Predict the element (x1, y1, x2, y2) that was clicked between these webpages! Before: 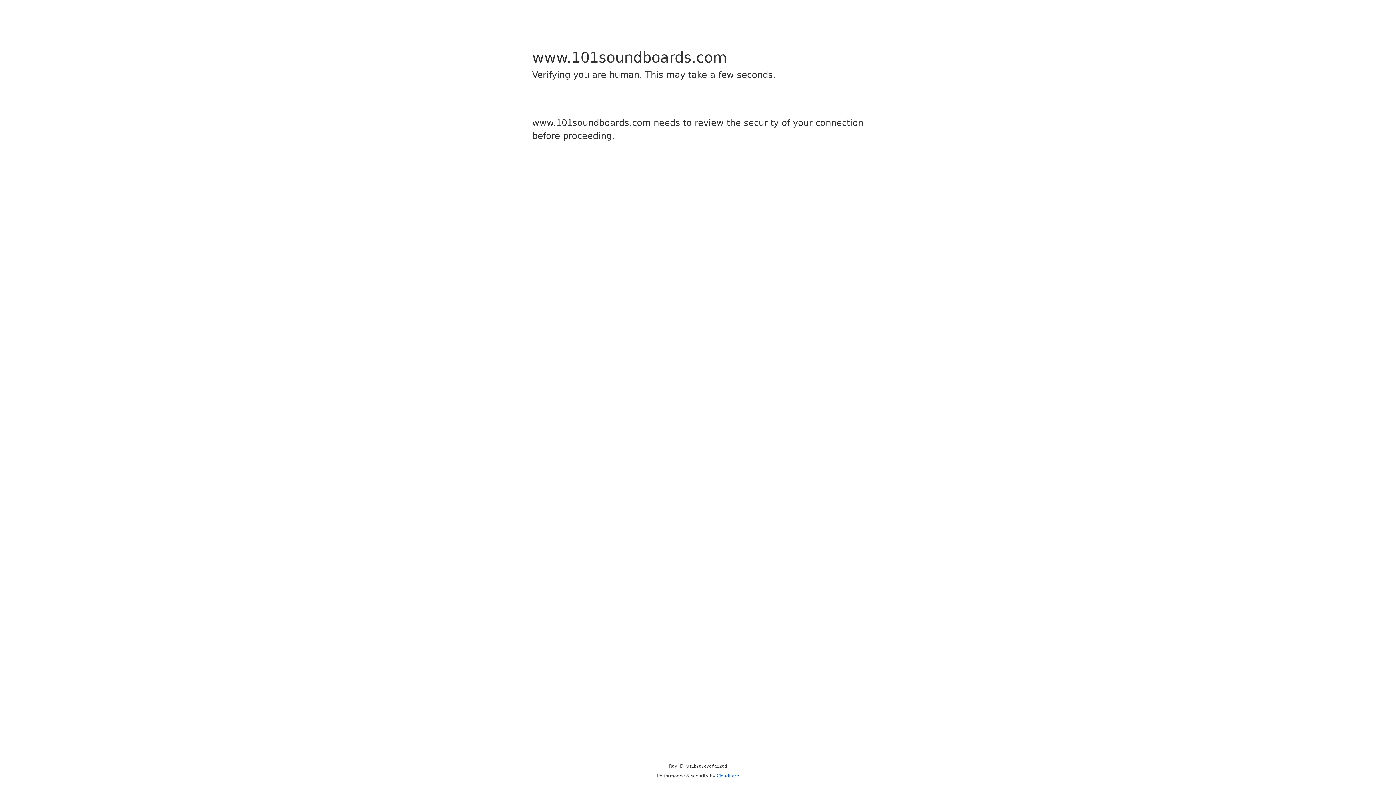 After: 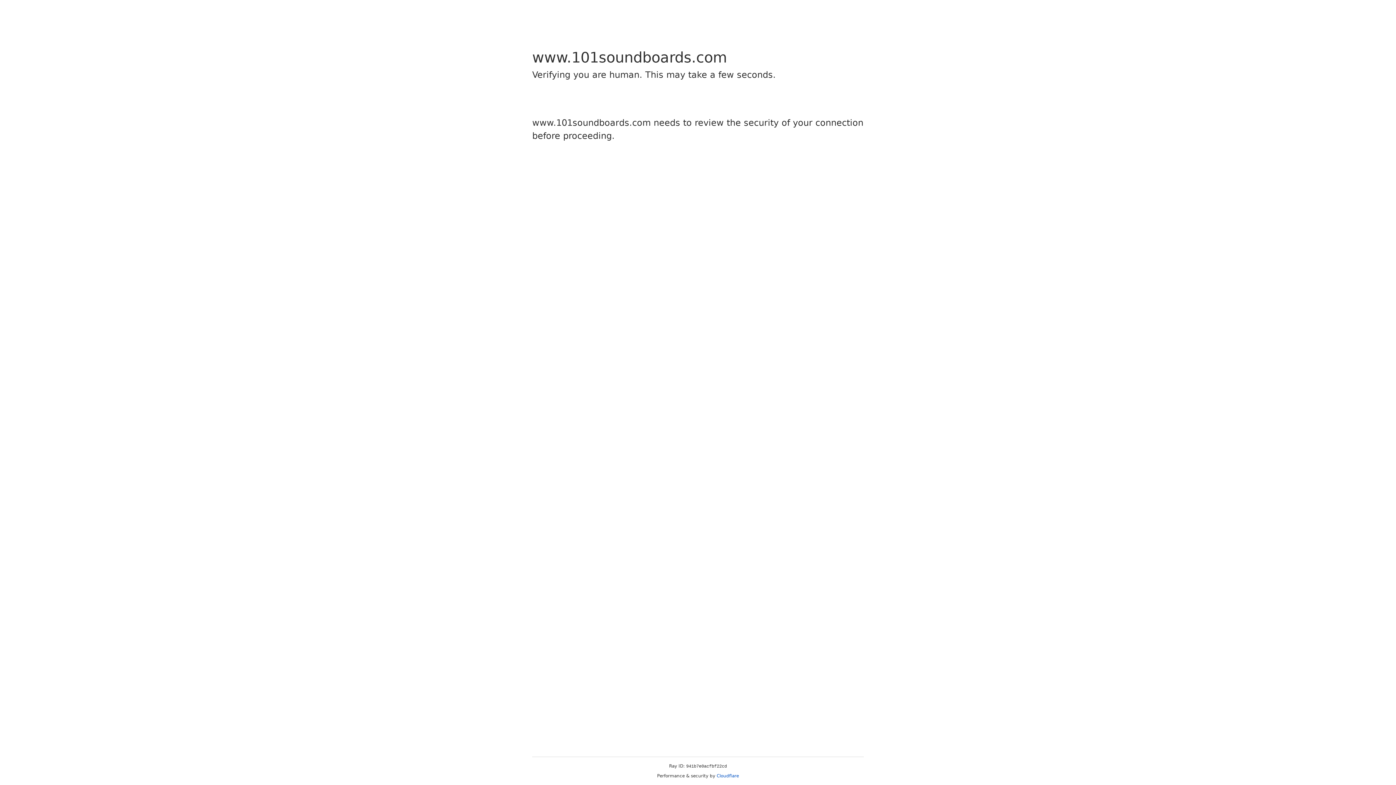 Action: bbox: (716, 773, 739, 778) label: Cloudflare